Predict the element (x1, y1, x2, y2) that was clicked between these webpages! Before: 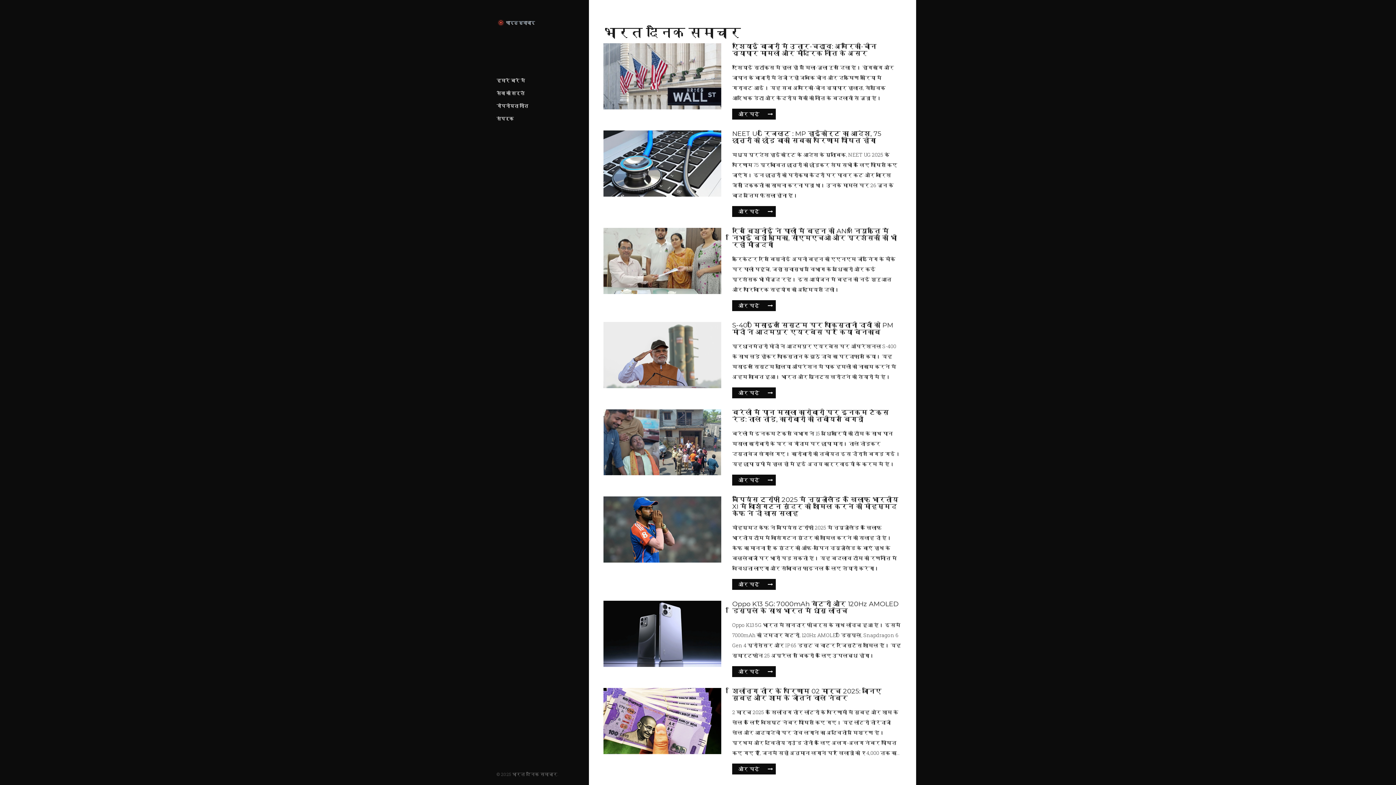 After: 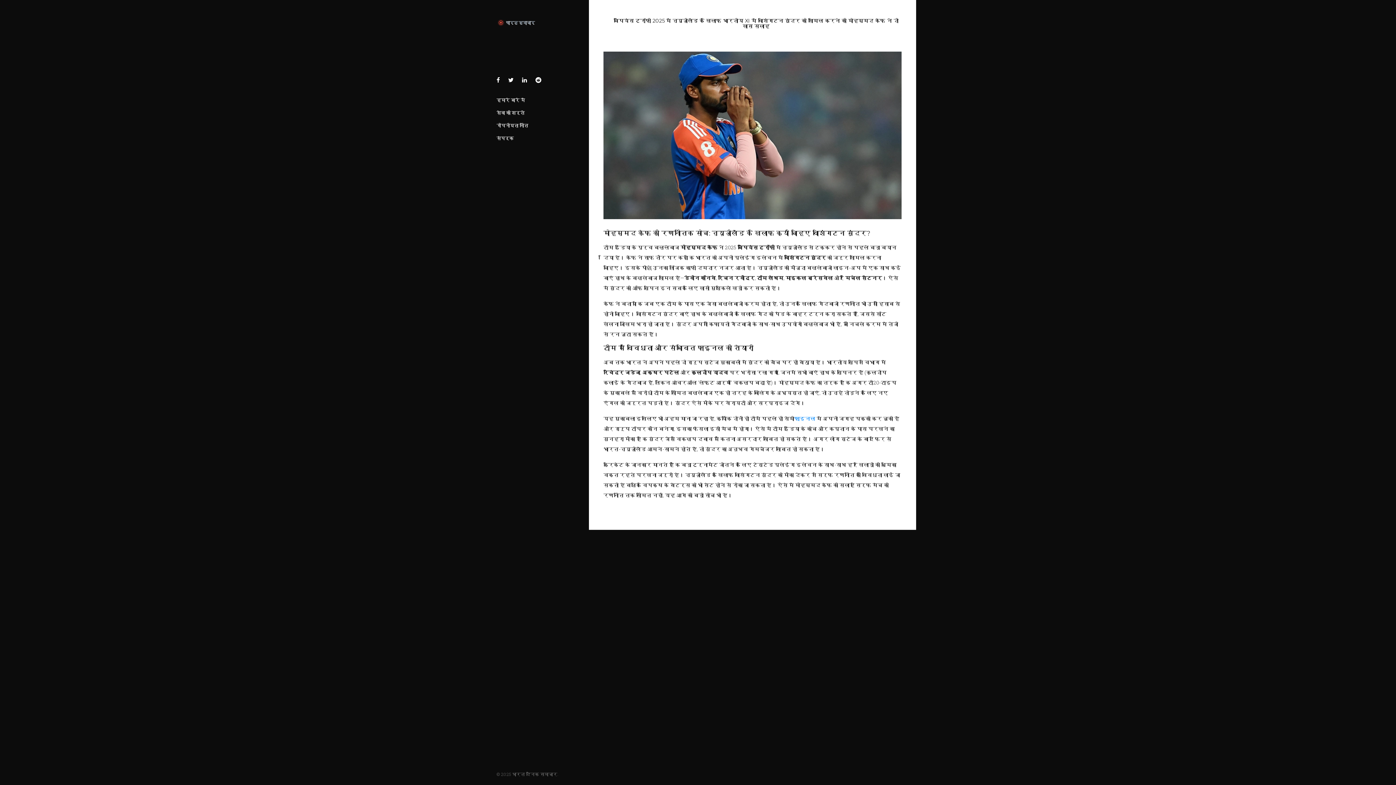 Action: bbox: (732, 579, 765, 590) label: और पढ़ें